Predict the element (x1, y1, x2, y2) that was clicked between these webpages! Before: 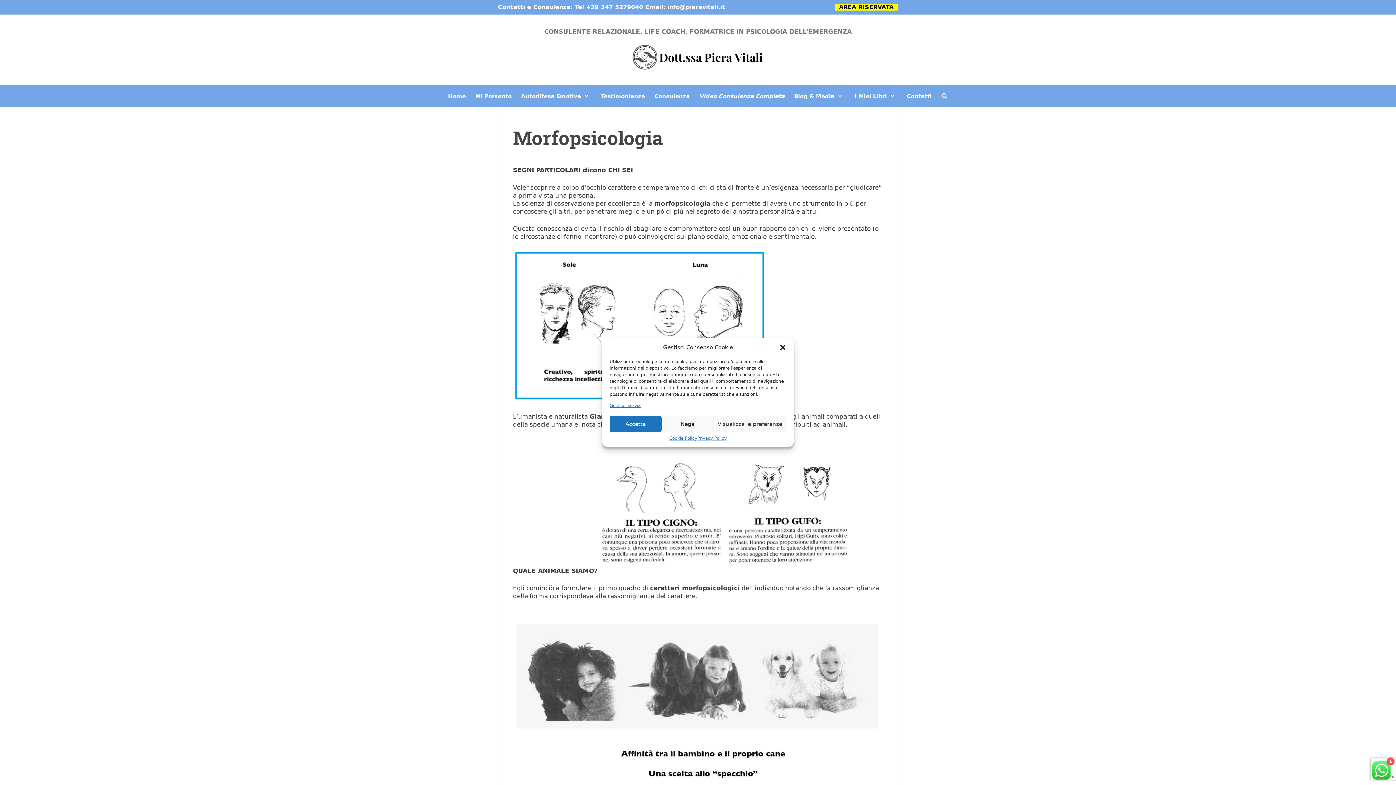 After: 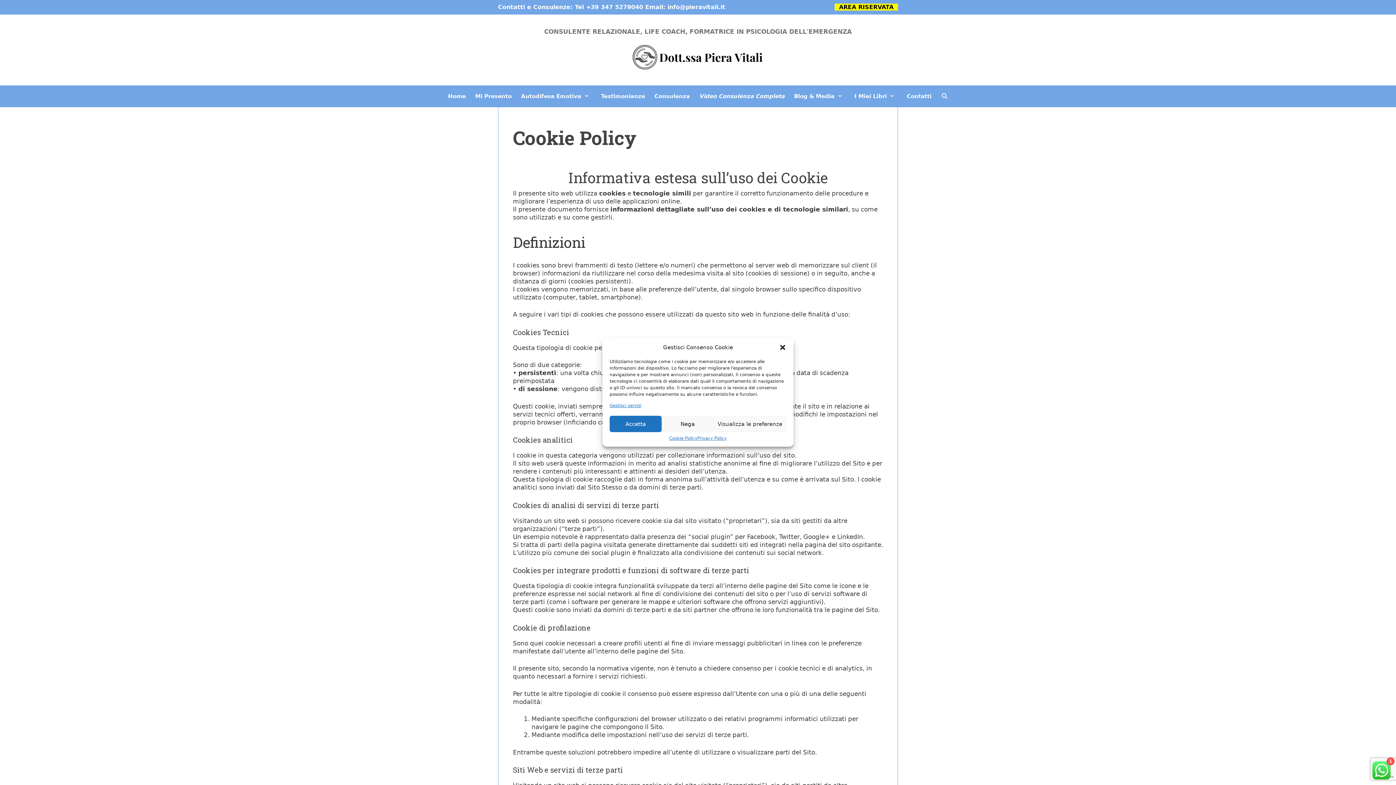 Action: label: Cookie Policy bbox: (669, 436, 697, 441)